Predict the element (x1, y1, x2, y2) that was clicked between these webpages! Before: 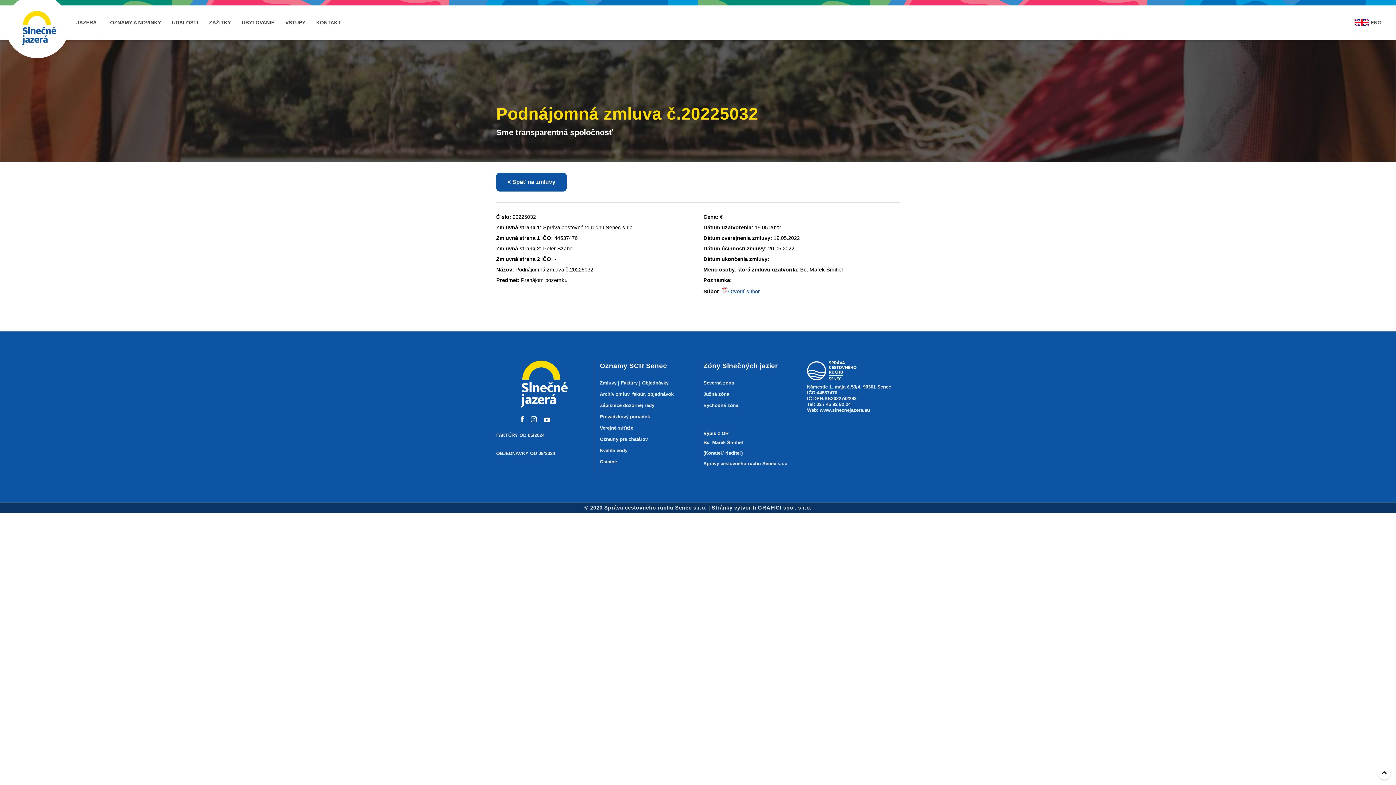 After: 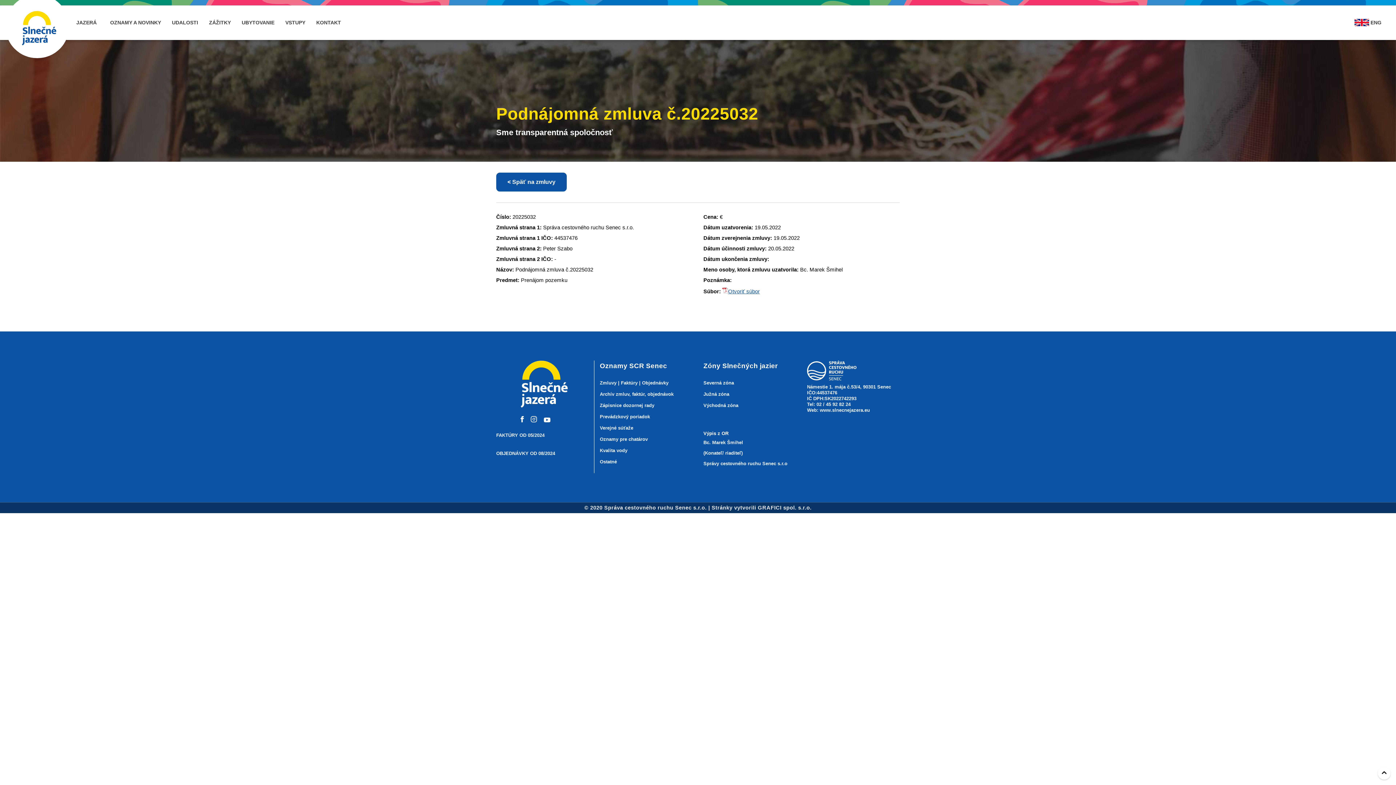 Action: label: Otvoriť súbor bbox: (728, 288, 760, 294)